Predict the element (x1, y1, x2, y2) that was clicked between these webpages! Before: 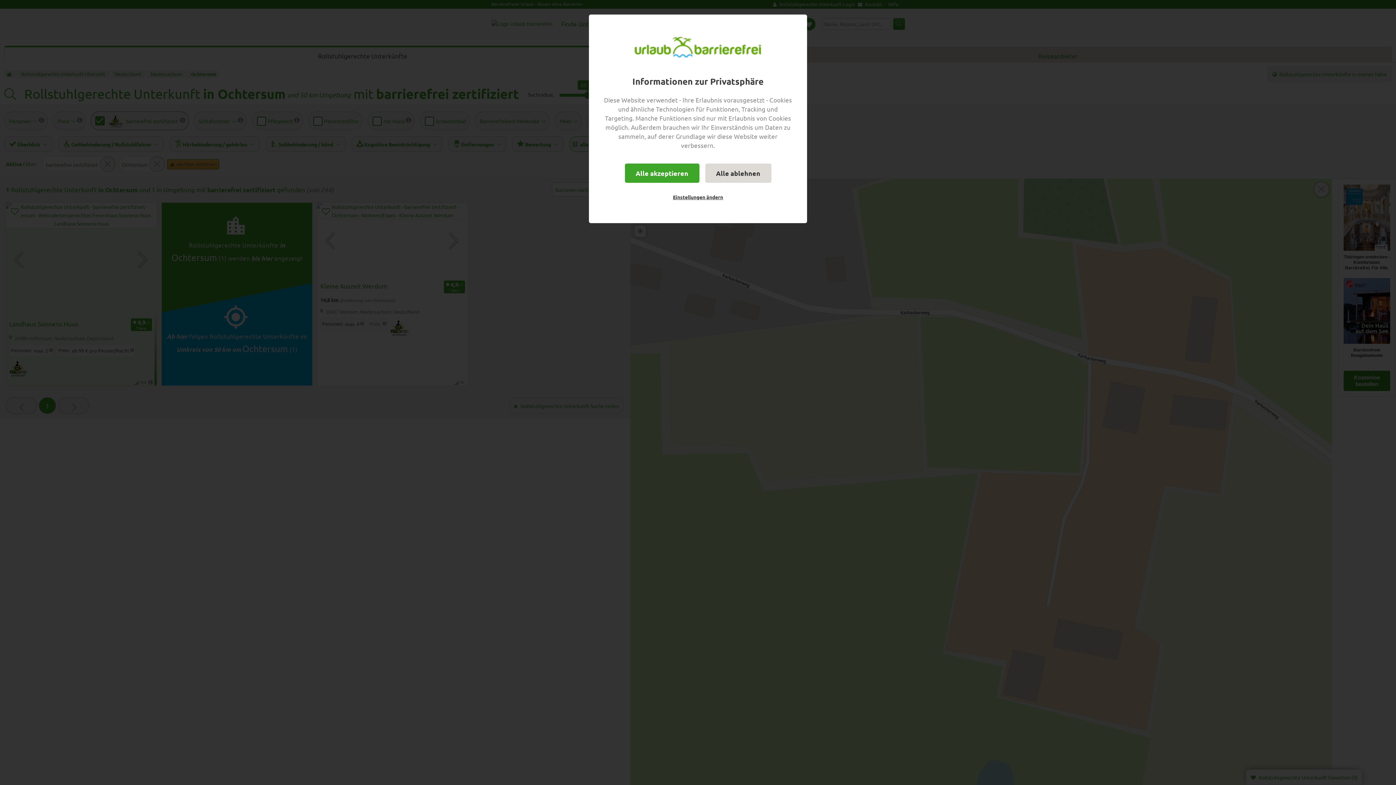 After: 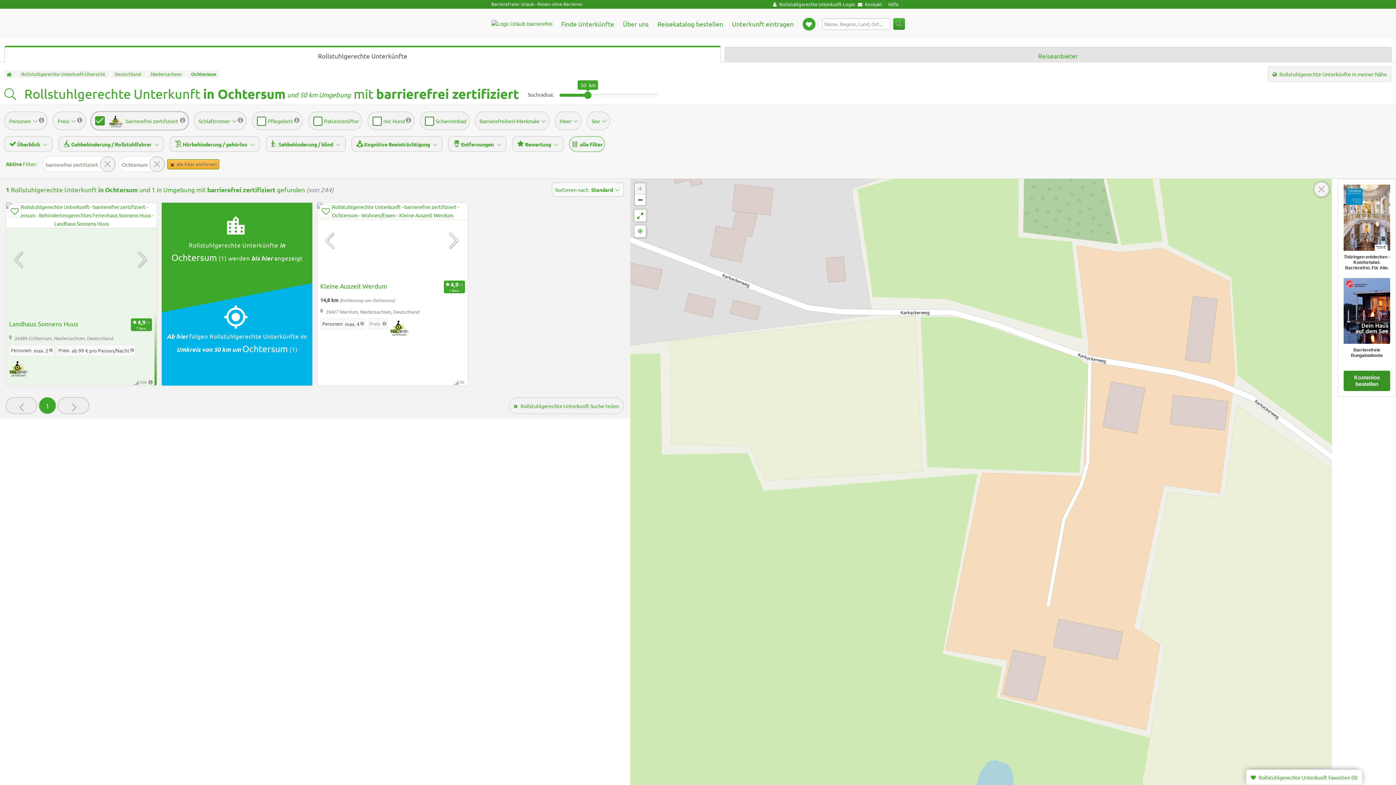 Action: bbox: (705, 163, 771, 182) label: Alle ablehnen